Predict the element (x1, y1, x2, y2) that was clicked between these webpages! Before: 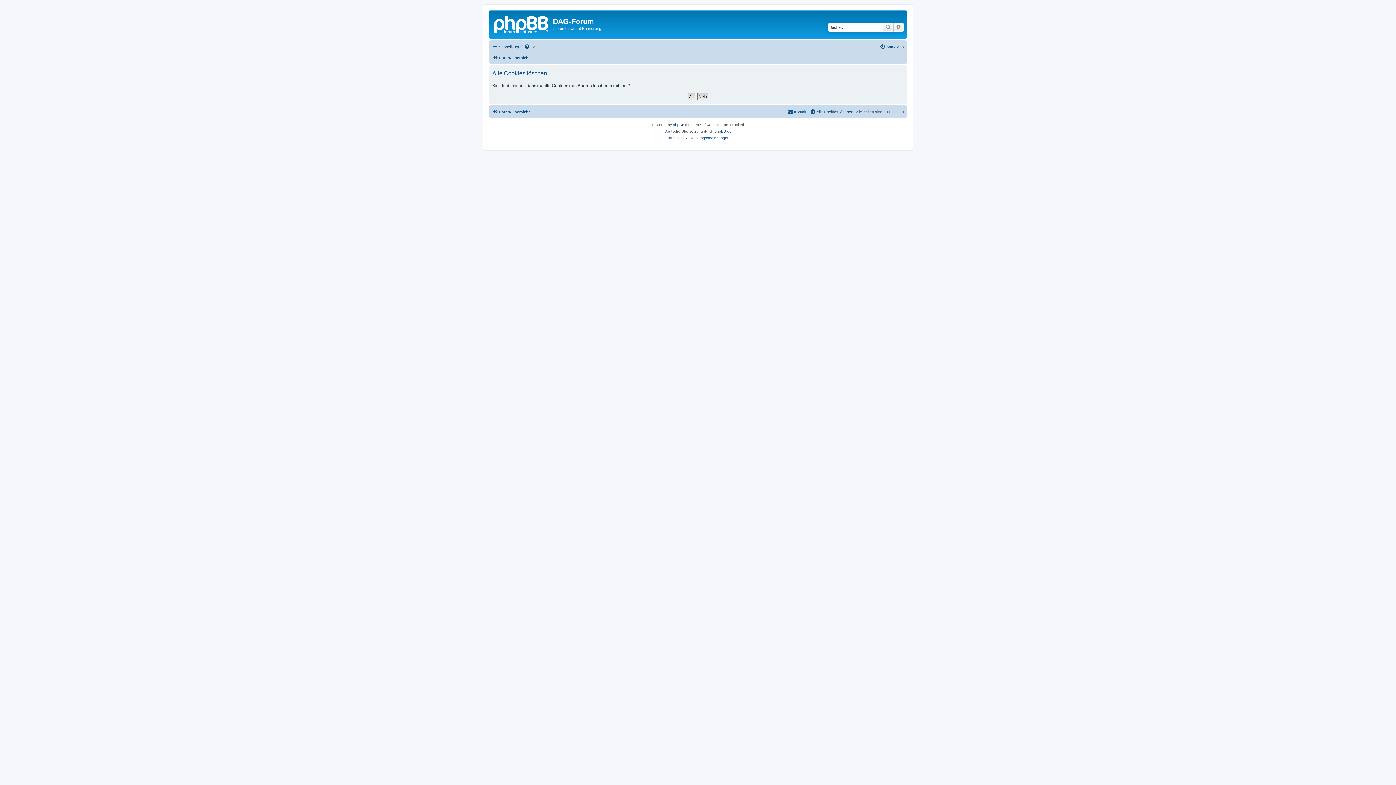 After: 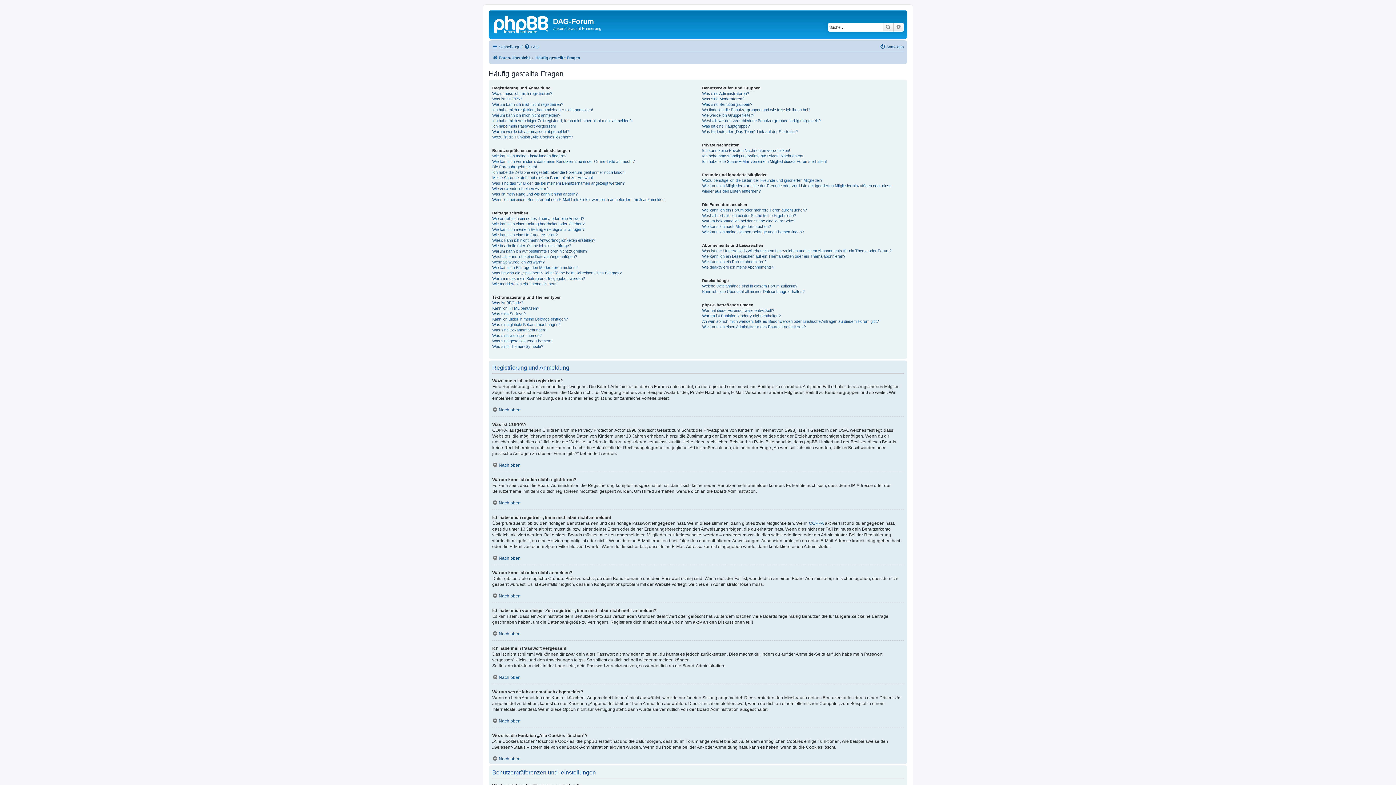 Action: bbox: (524, 42, 538, 51) label: FAQ